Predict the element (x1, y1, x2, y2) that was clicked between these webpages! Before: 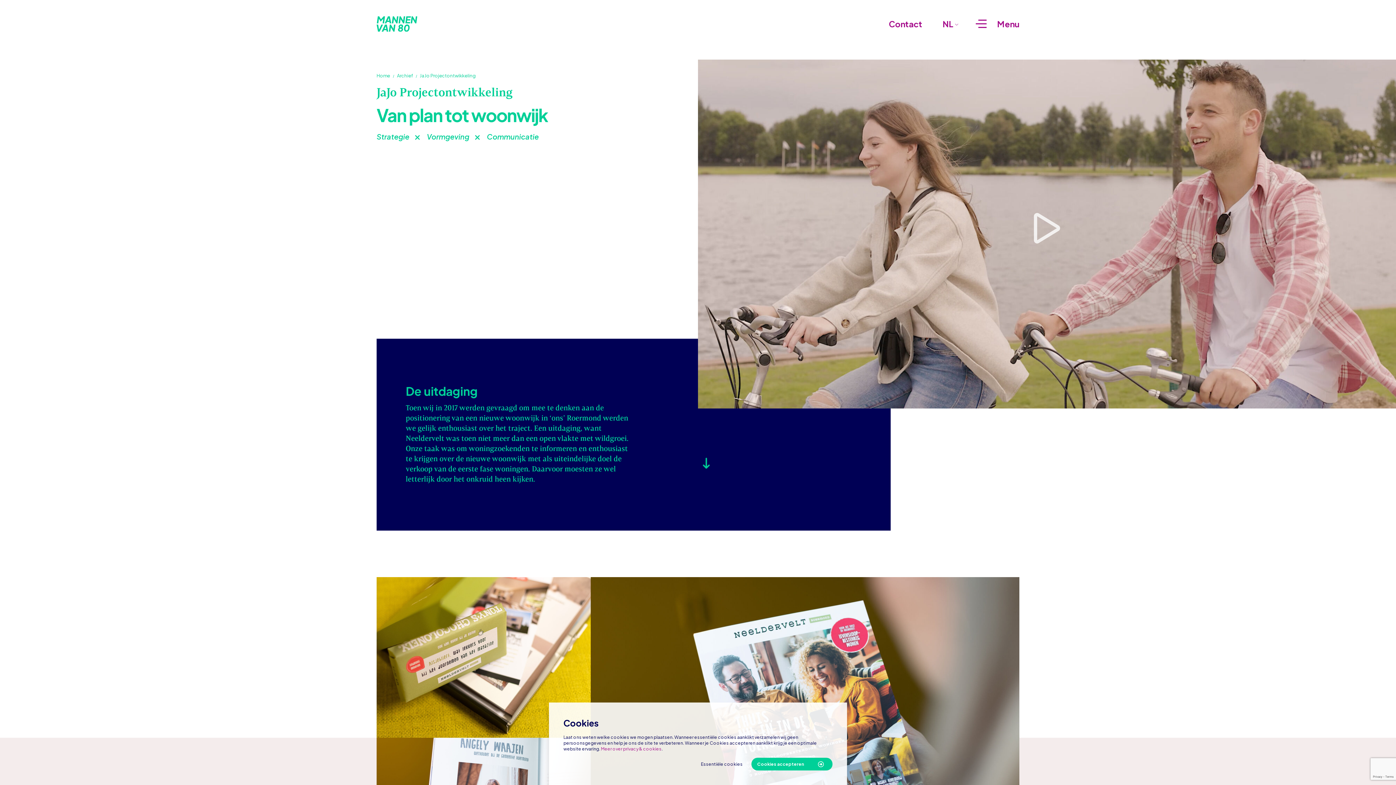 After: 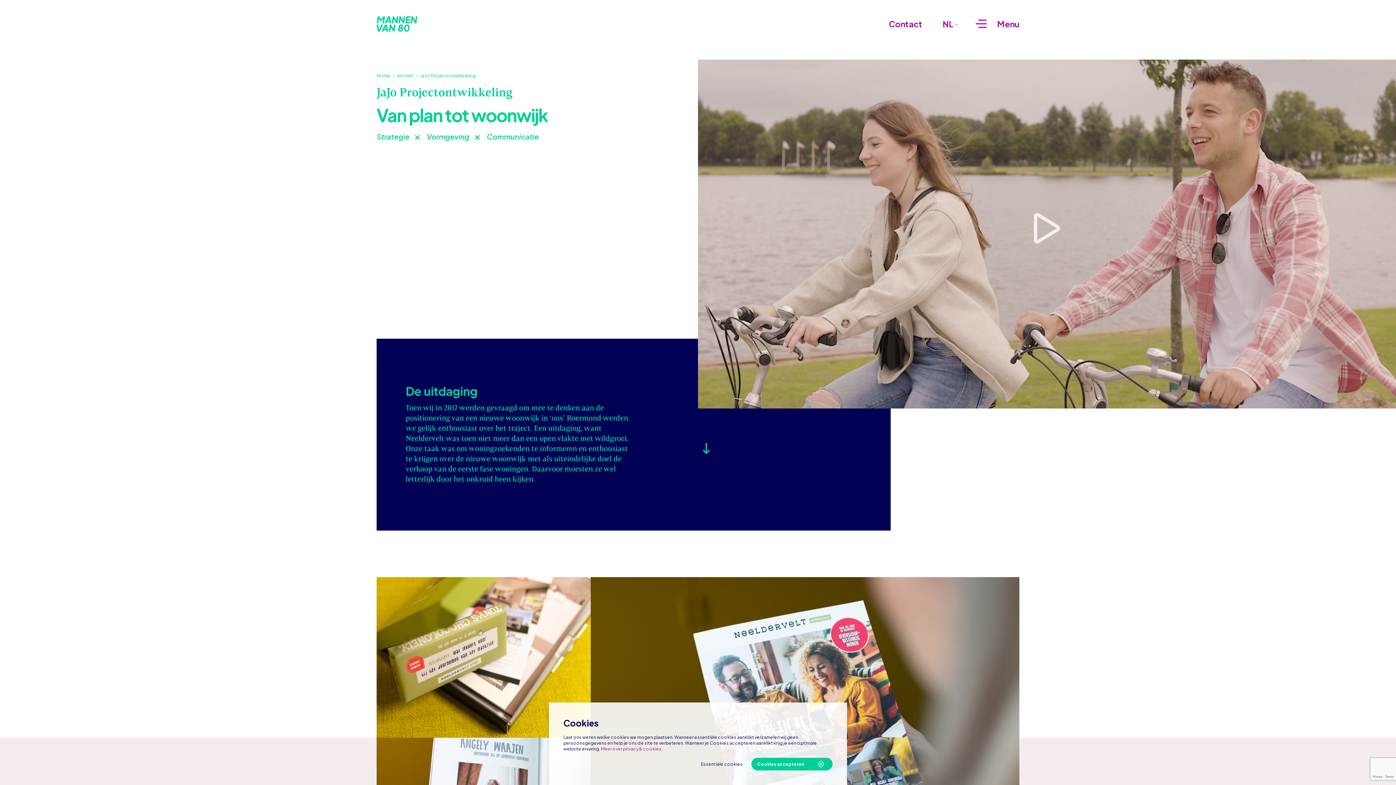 Action: label: JaJo Projectontwikkeling bbox: (420, 71, 476, 80)